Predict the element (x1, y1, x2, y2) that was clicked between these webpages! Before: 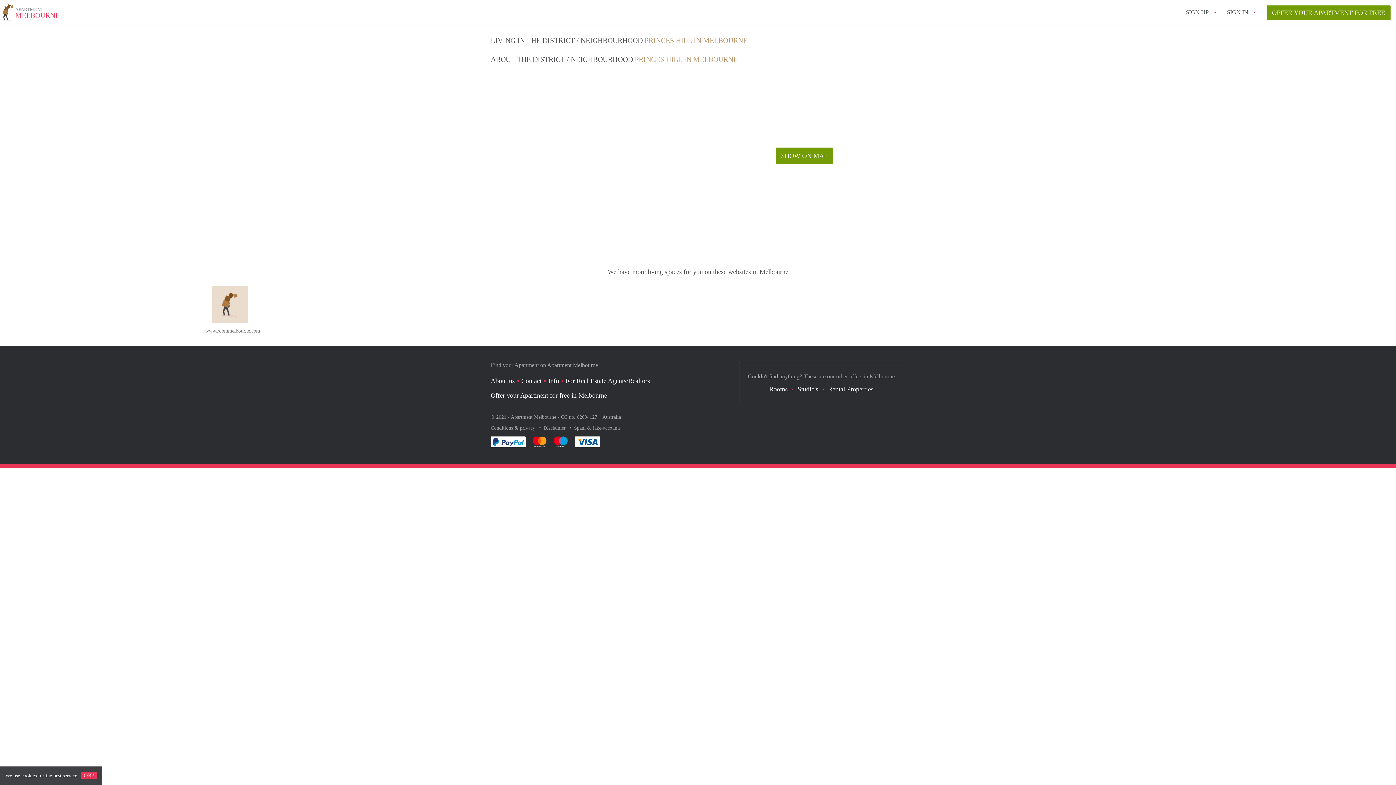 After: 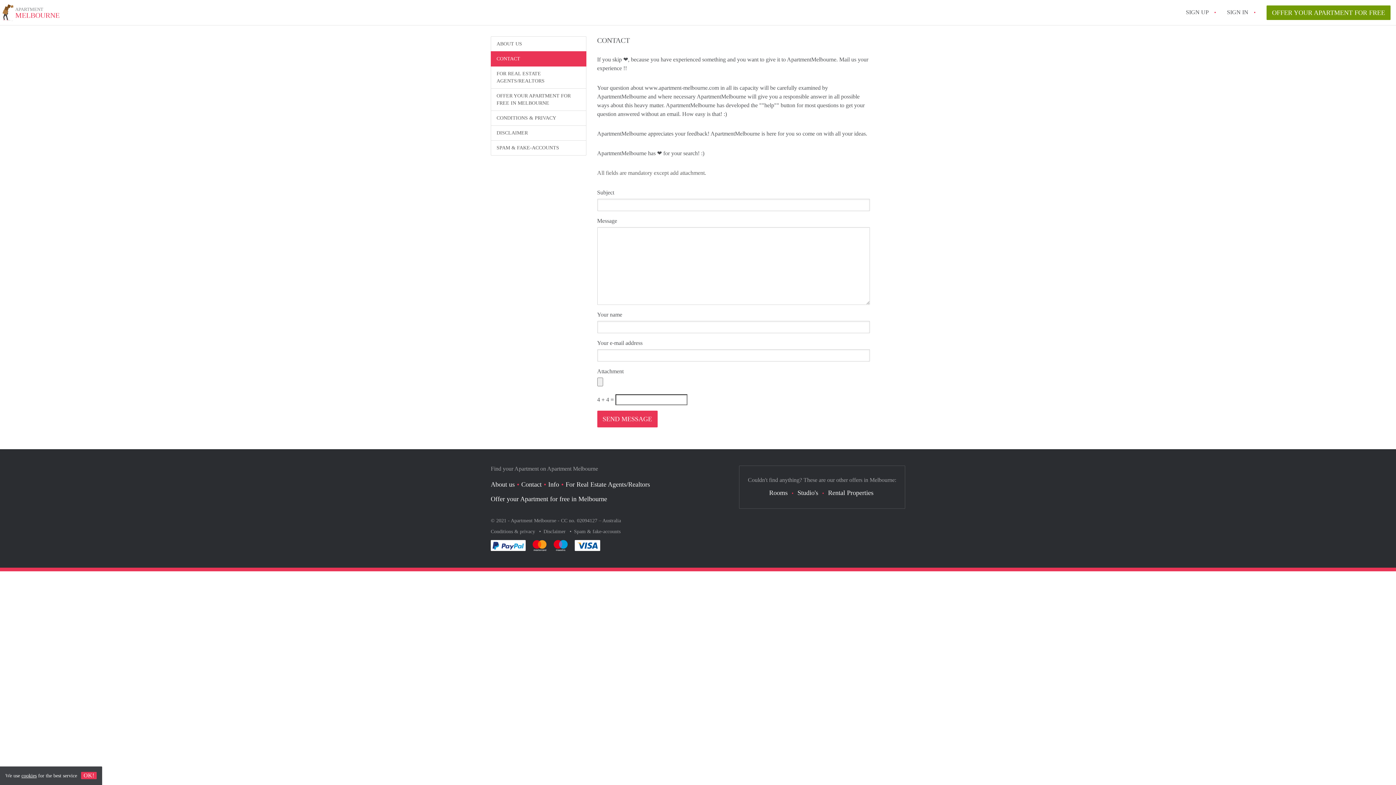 Action: label: Contact bbox: (521, 377, 541, 384)